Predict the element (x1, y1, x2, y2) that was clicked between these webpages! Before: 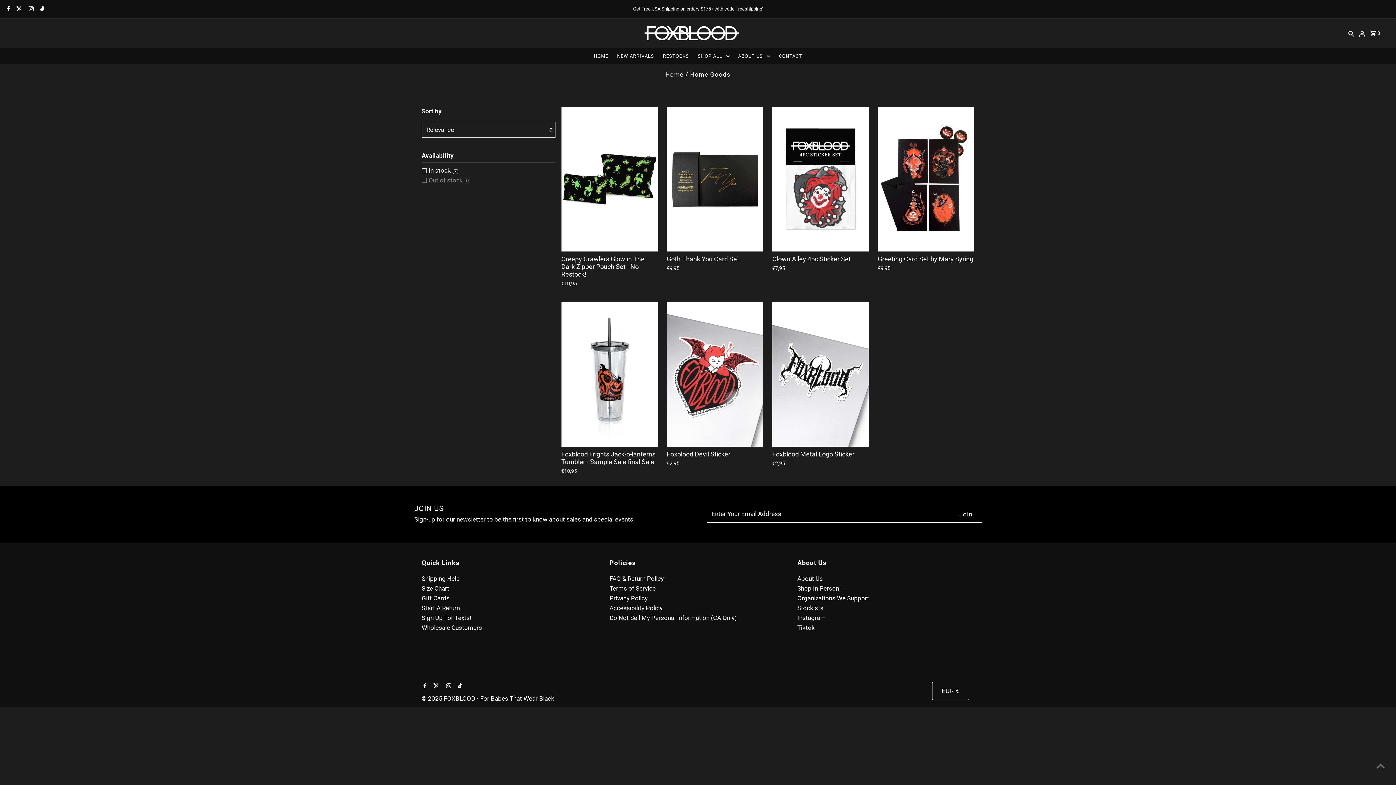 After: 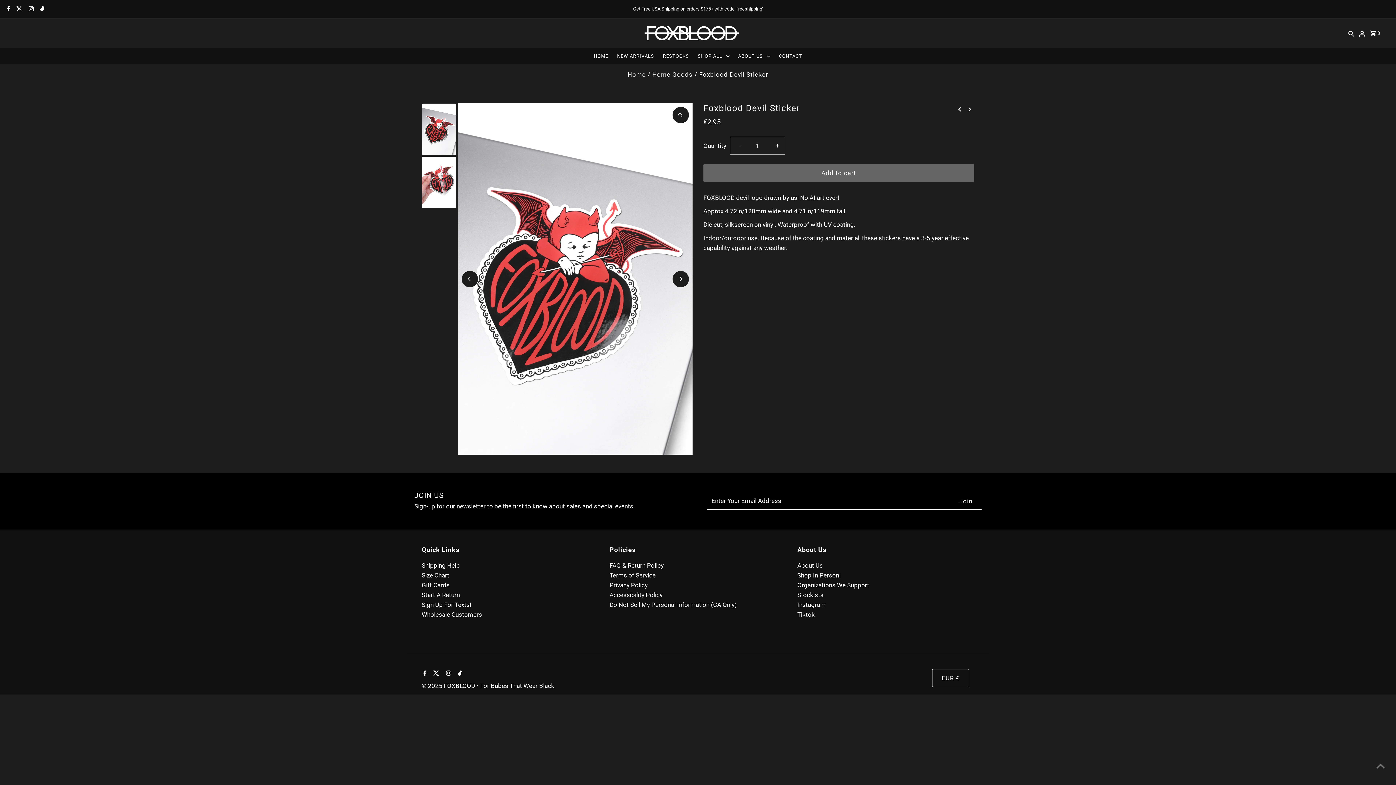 Action: bbox: (666, 302, 763, 446)